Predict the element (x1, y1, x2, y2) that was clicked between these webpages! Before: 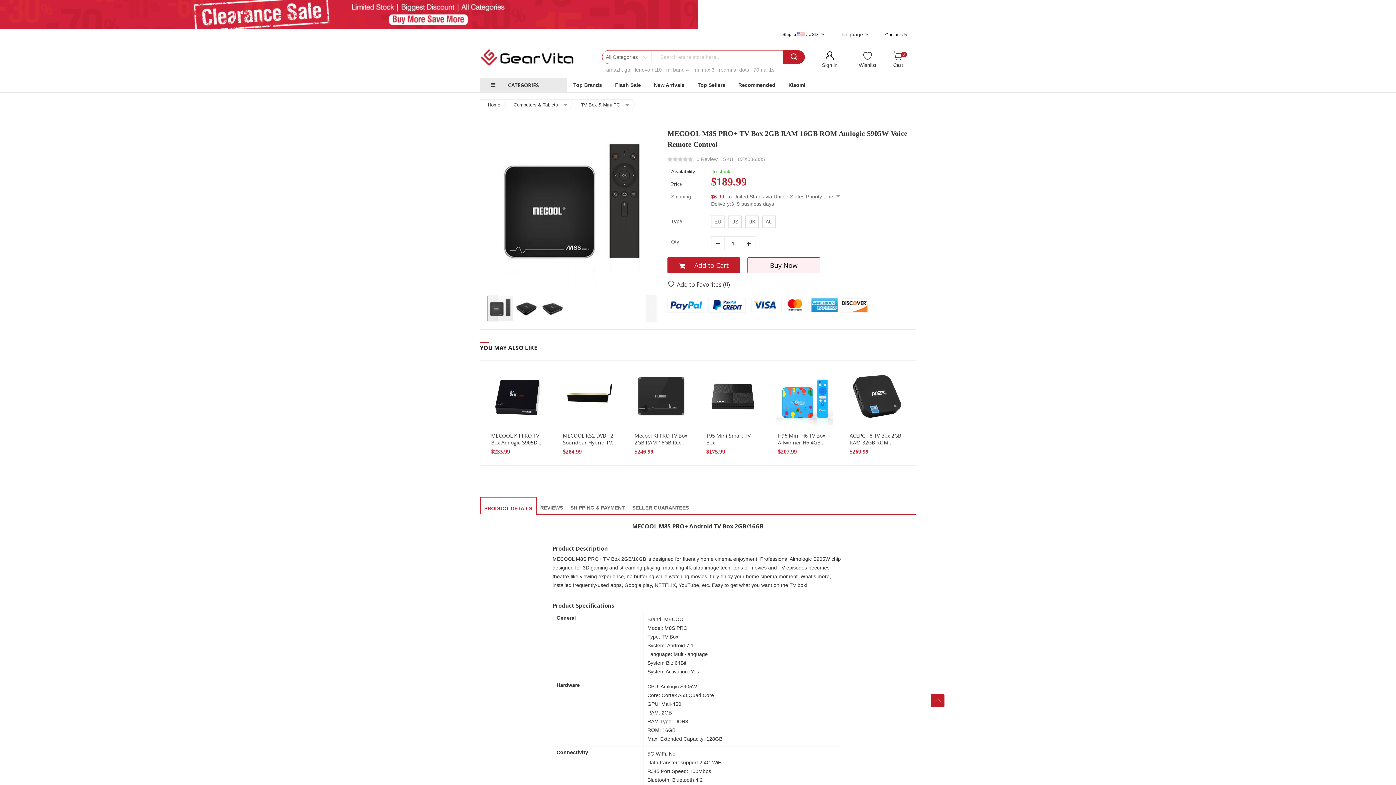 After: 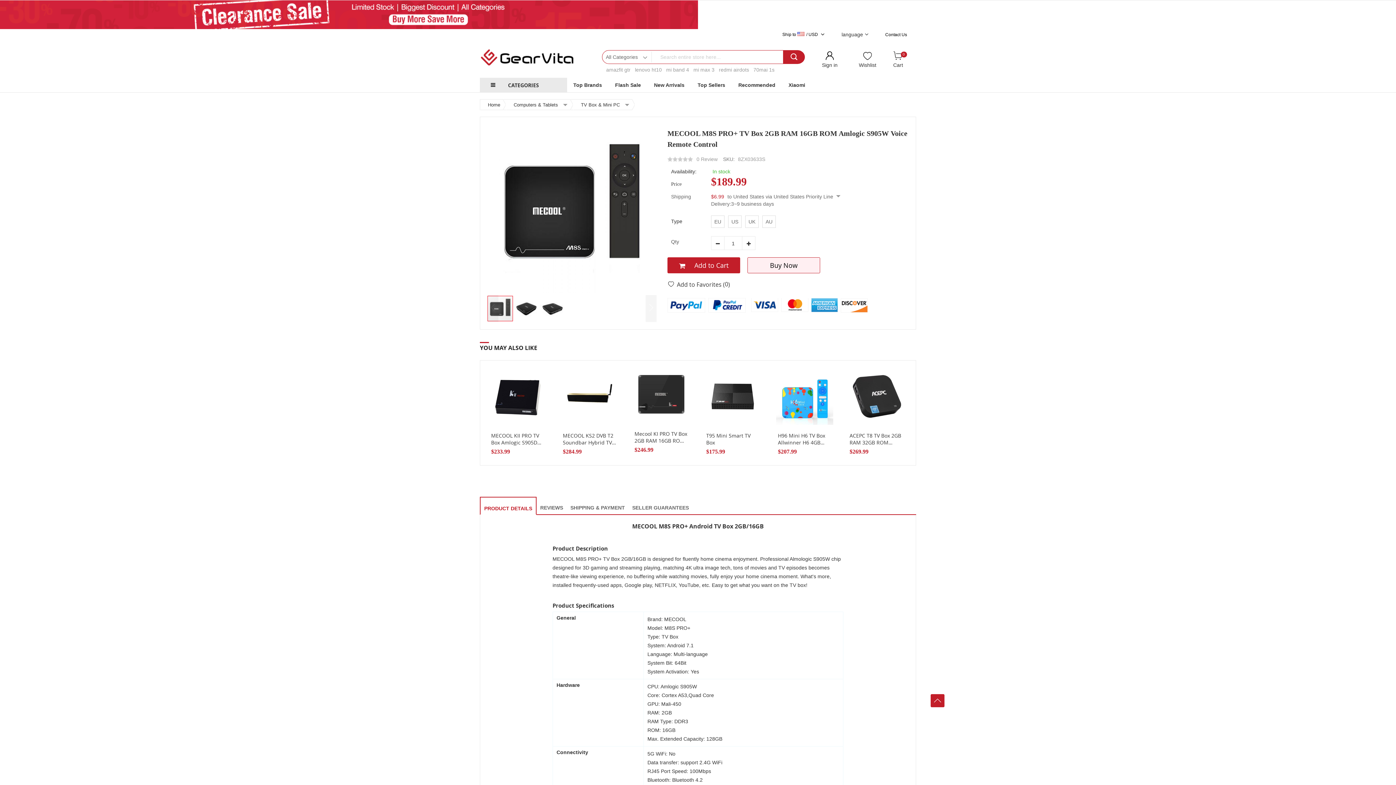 Action: bbox: (632, 368, 690, 425)